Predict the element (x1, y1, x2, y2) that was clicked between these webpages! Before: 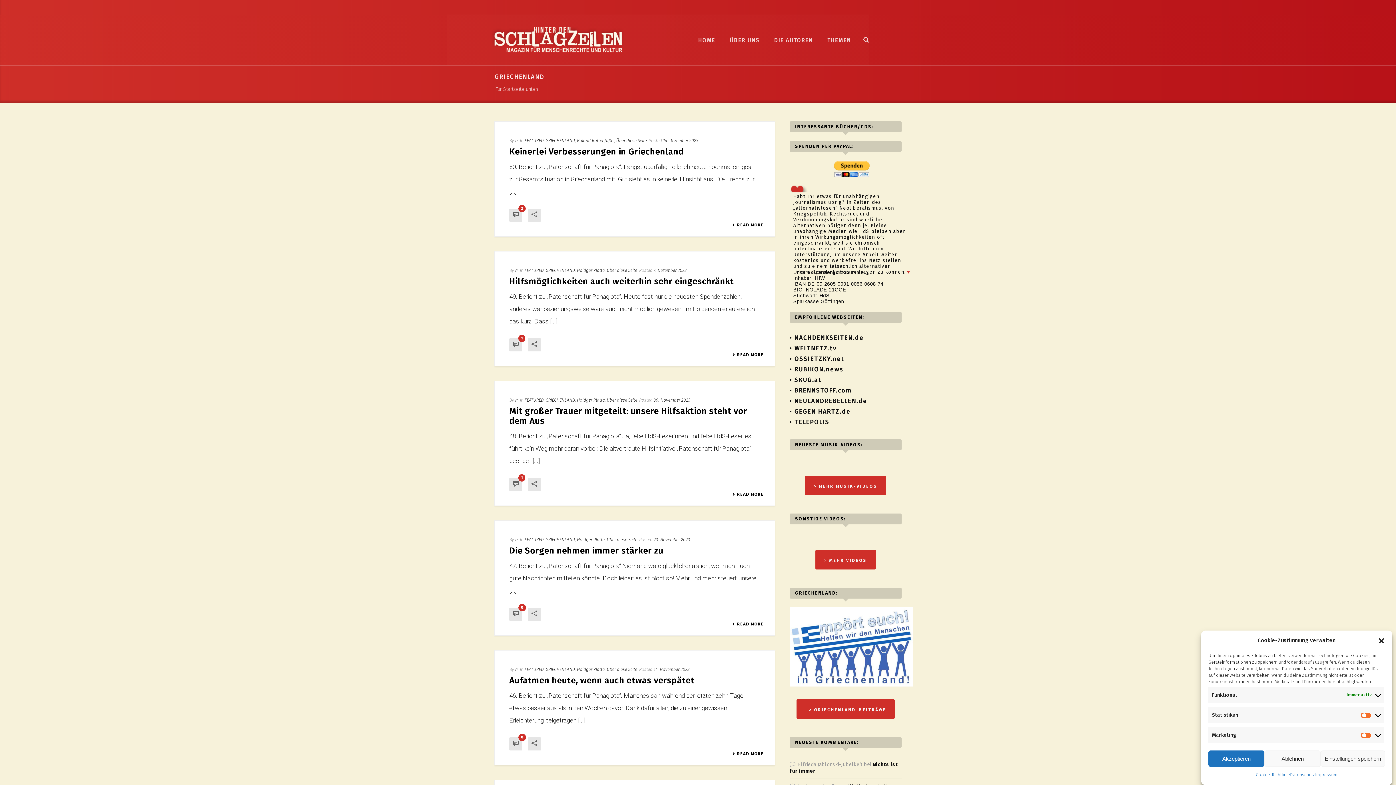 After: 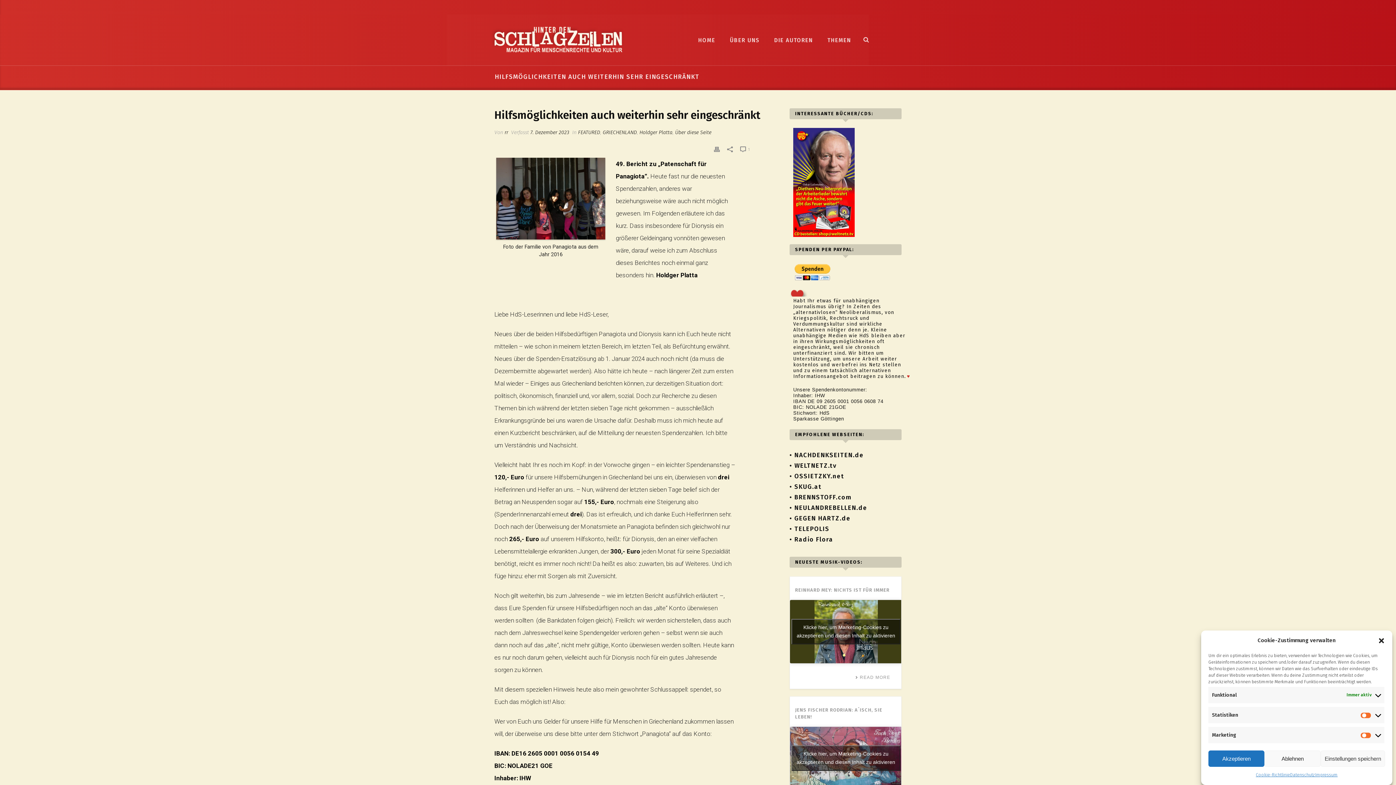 Action: label: Hilfsmöglichkeiten auch weiterhin sehr eingeschränkt bbox: (509, 276, 734, 286)